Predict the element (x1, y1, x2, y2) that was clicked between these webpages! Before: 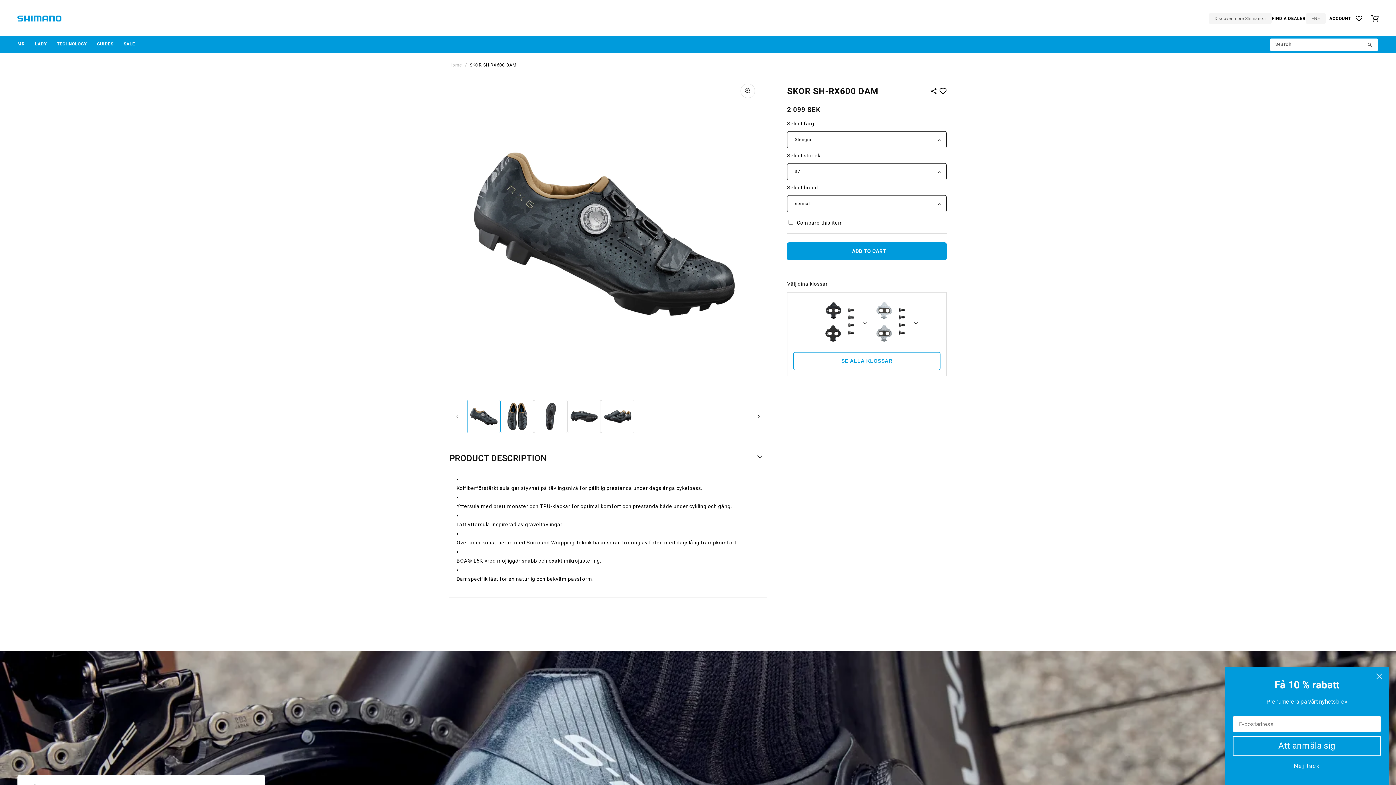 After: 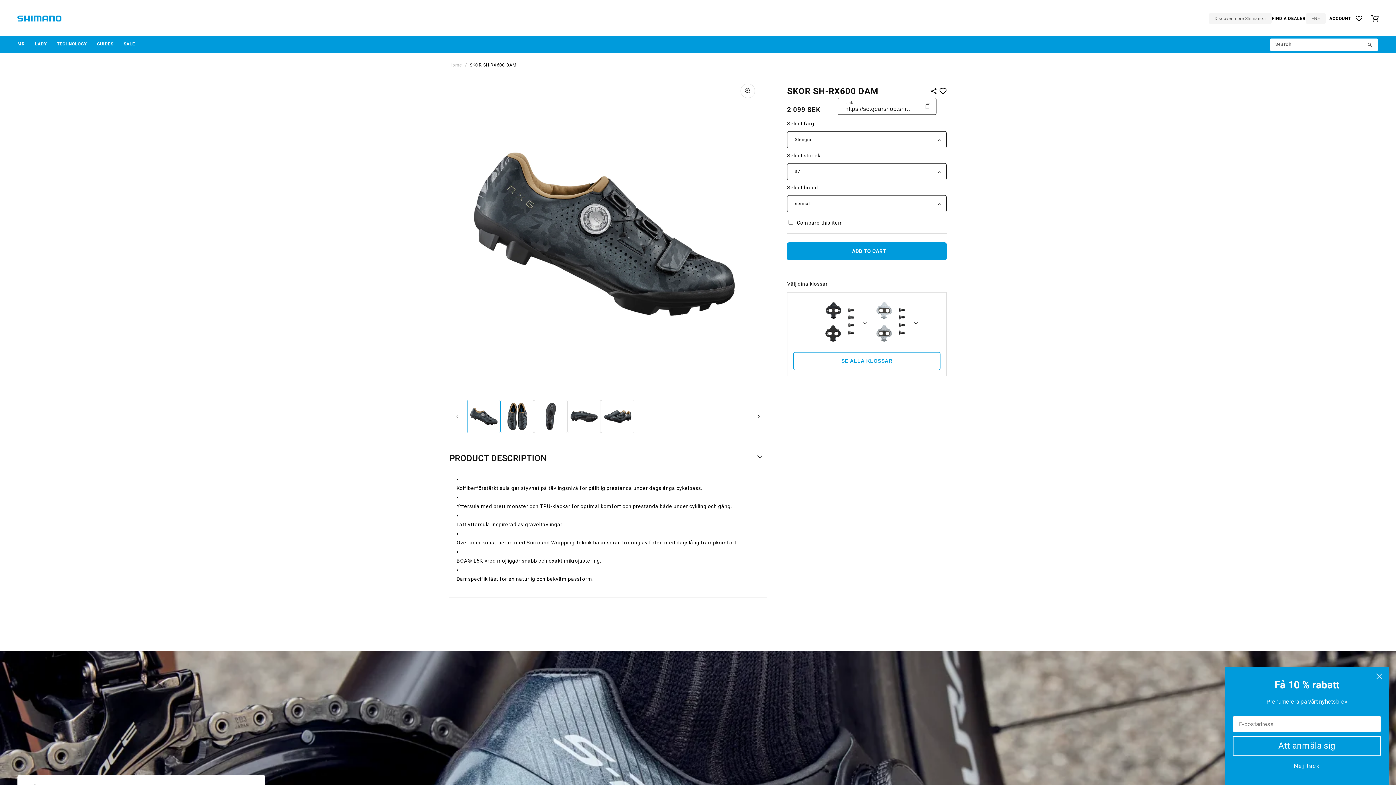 Action: bbox: (931, 83, 936, 99)